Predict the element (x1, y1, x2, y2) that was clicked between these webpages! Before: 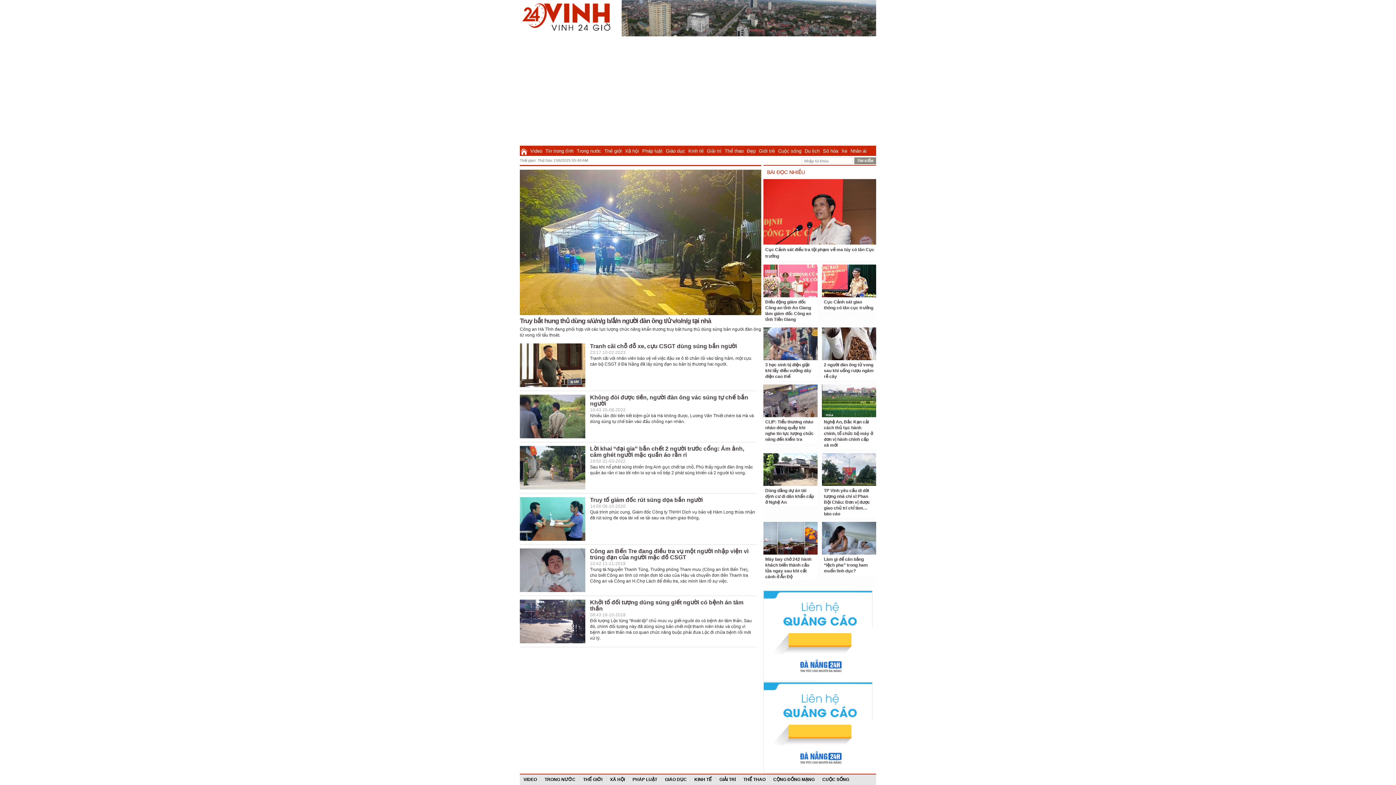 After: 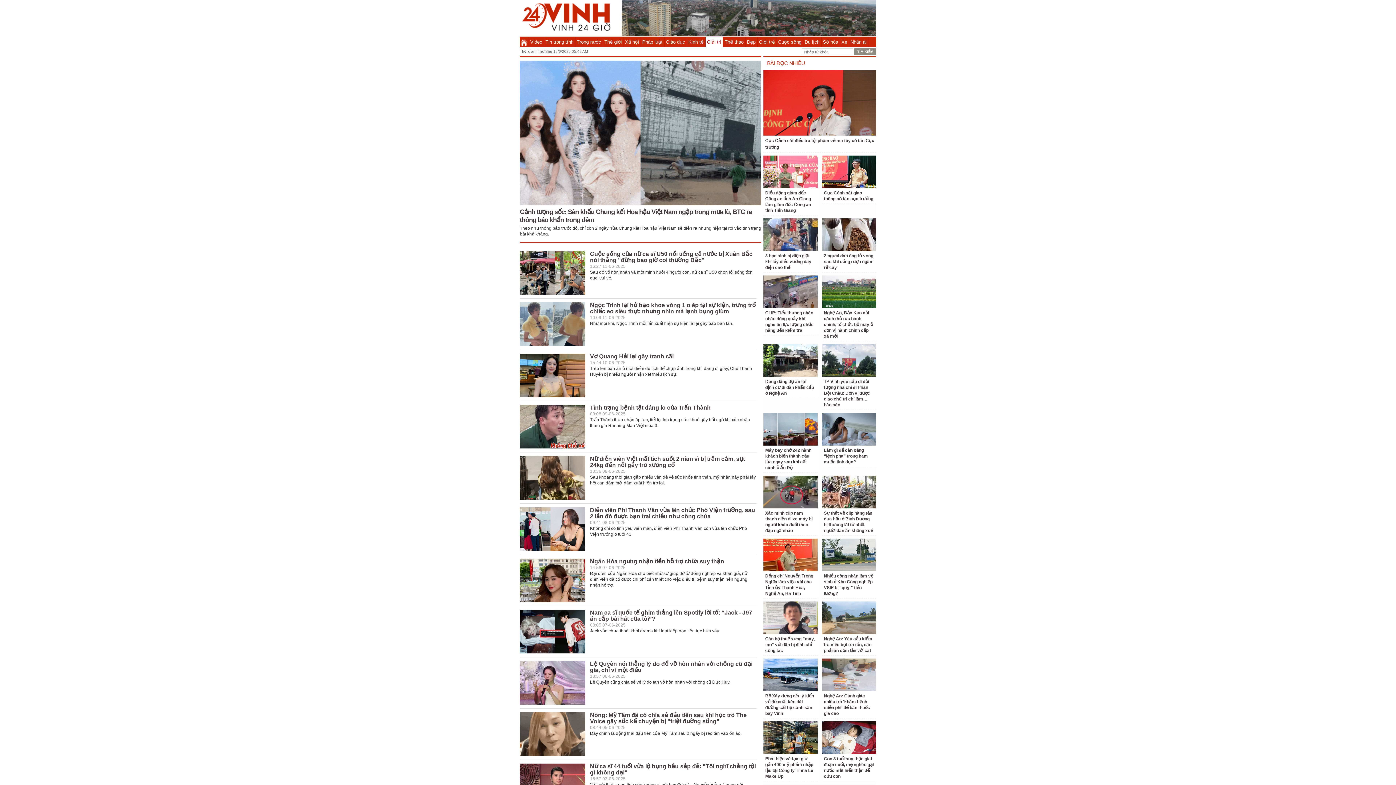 Action: bbox: (716, 777, 740, 782) label: GIẢI TRÍ